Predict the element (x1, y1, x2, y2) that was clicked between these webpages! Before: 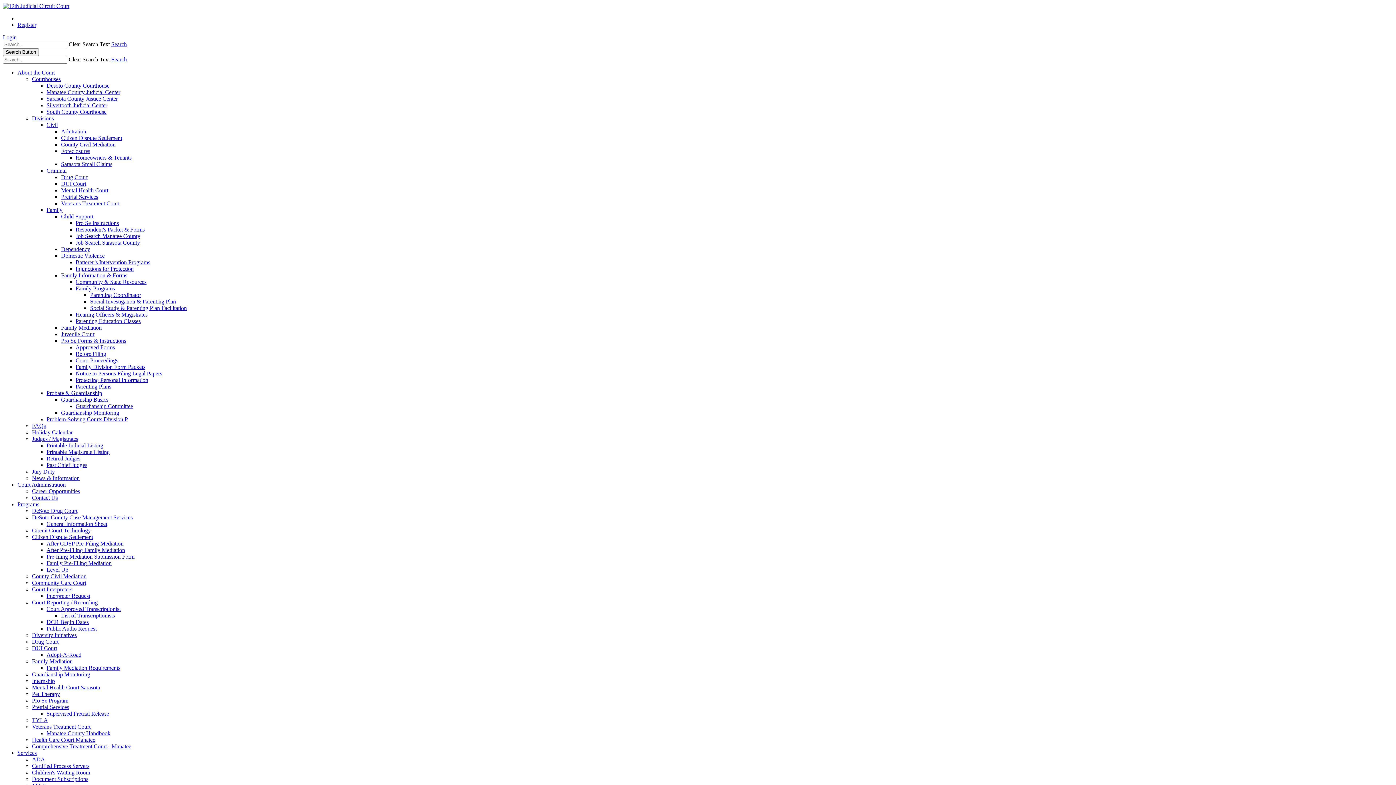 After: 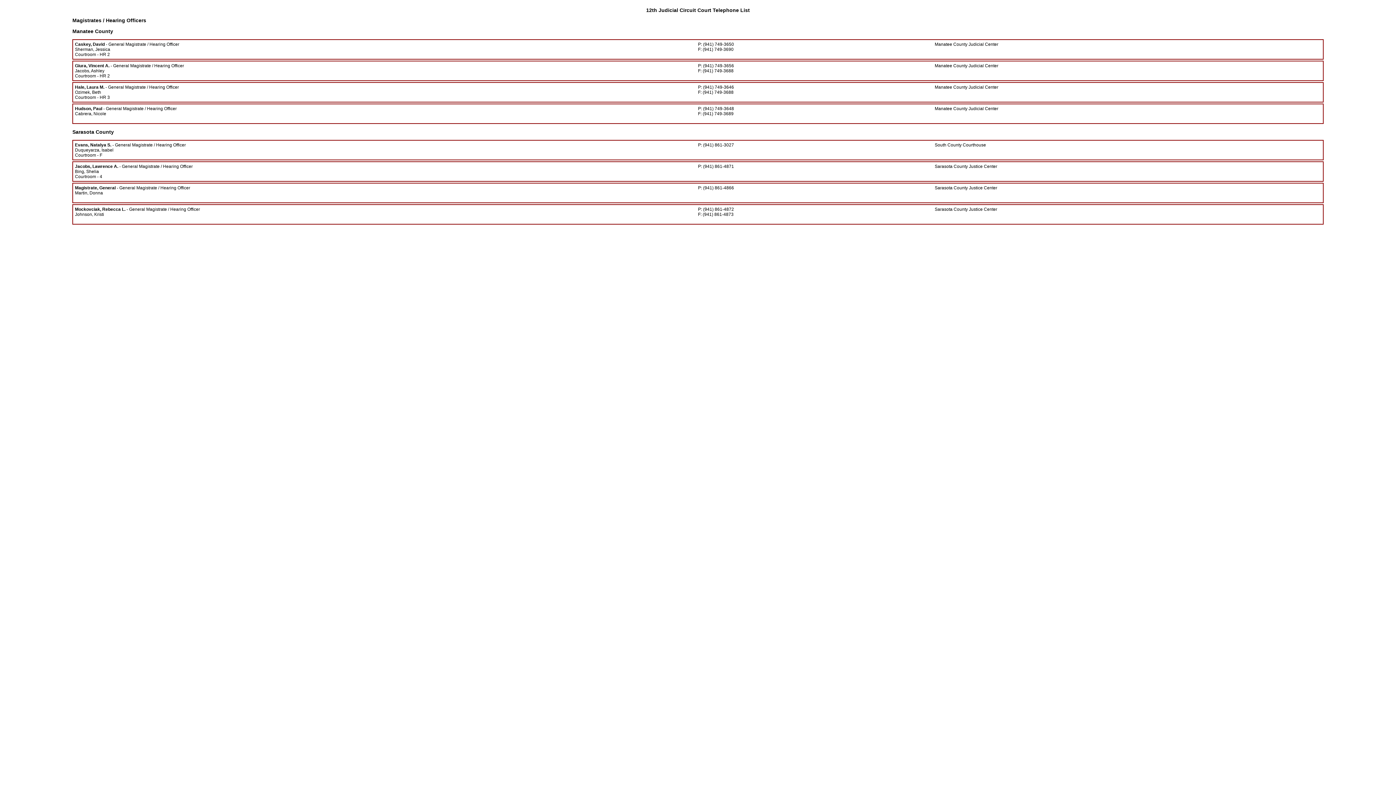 Action: label: Printable Magistrate Listing bbox: (46, 449, 109, 455)